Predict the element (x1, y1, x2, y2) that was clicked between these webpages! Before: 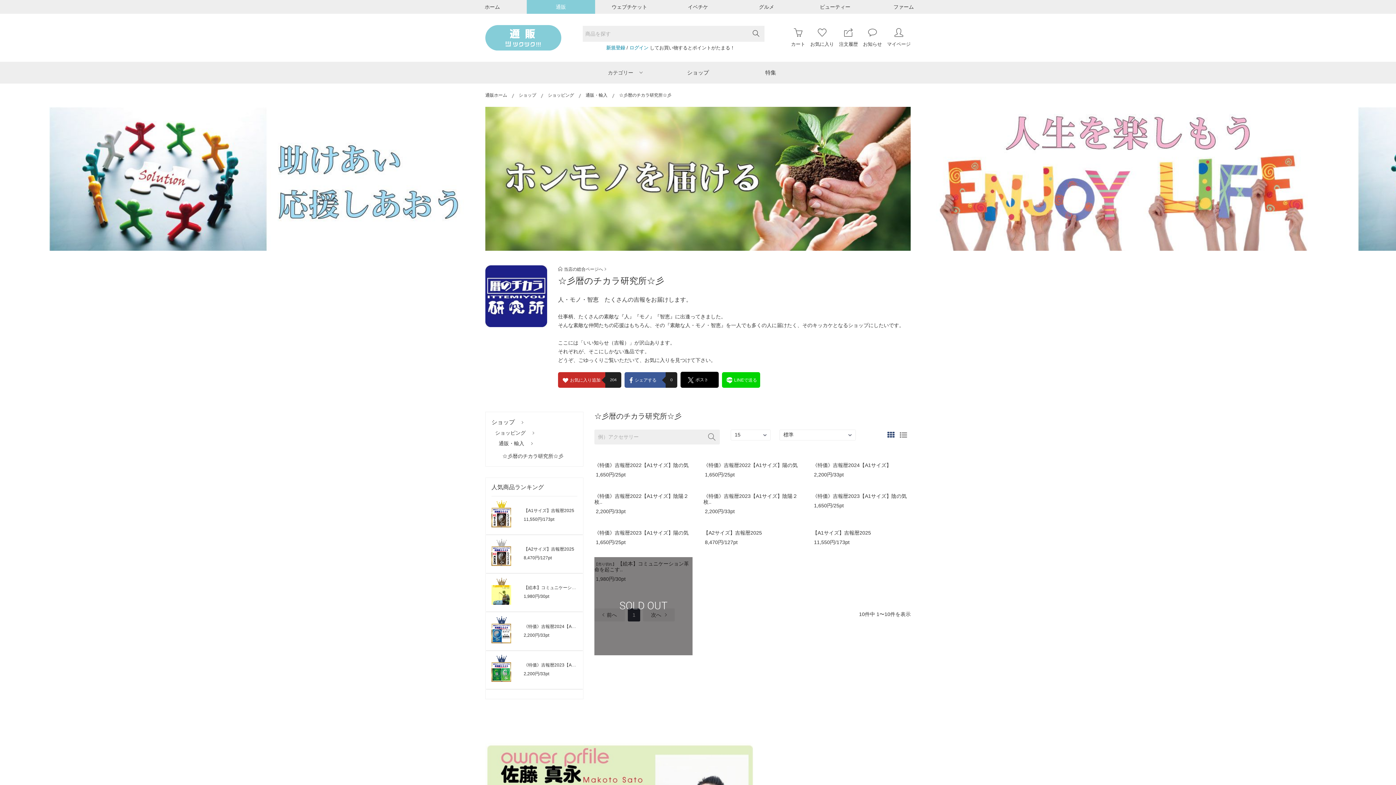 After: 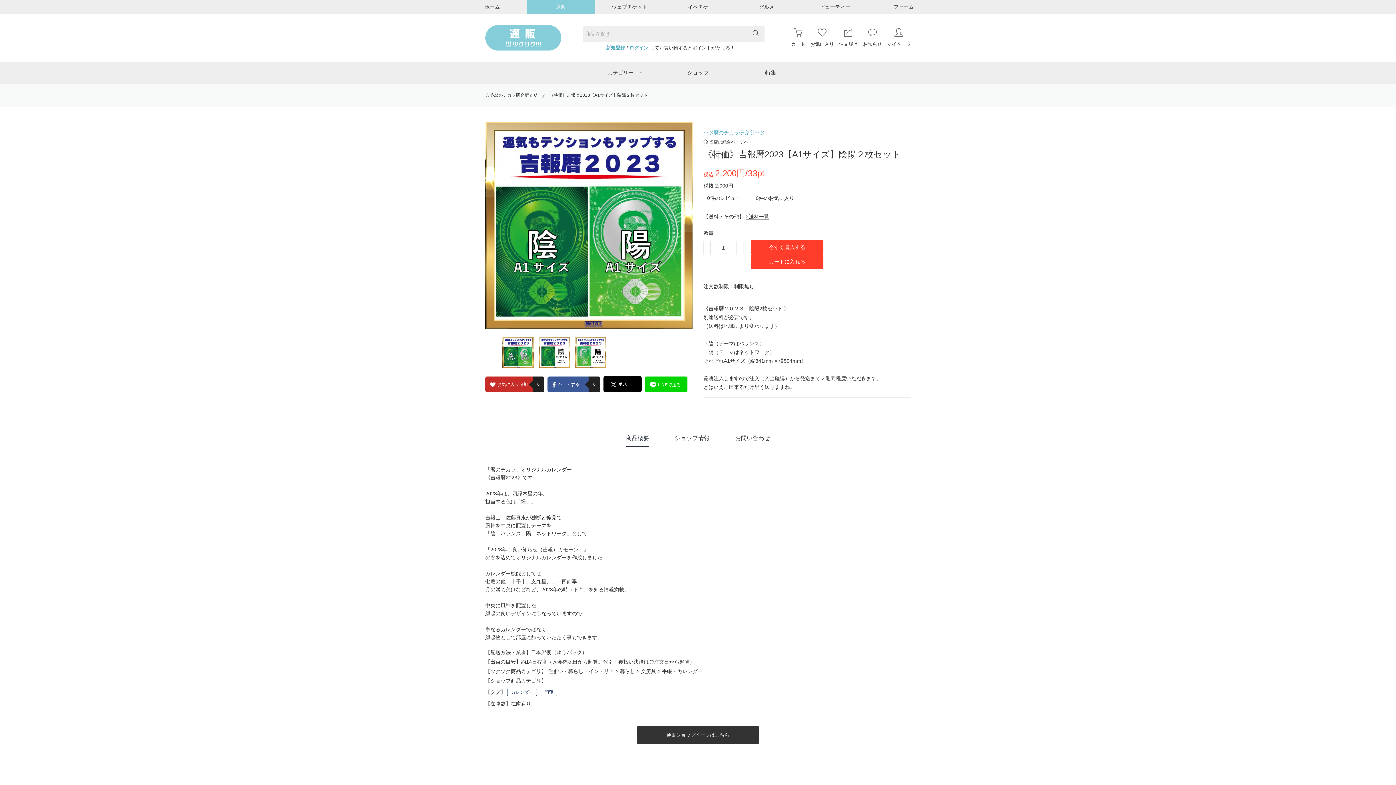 Action: label: 《特価》吉報暦2023【A1サイズ】陰陽２枚.. bbox: (703, 493, 797, 504)